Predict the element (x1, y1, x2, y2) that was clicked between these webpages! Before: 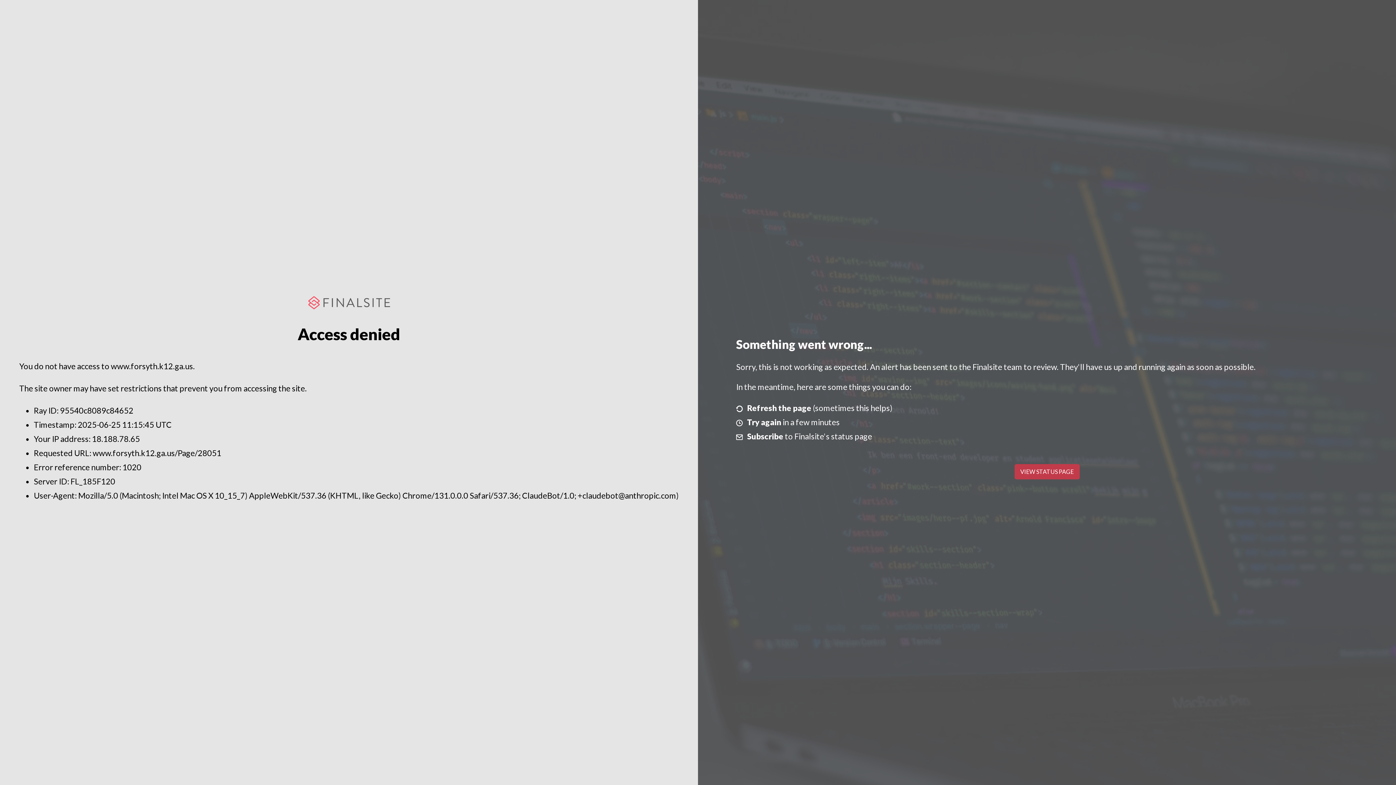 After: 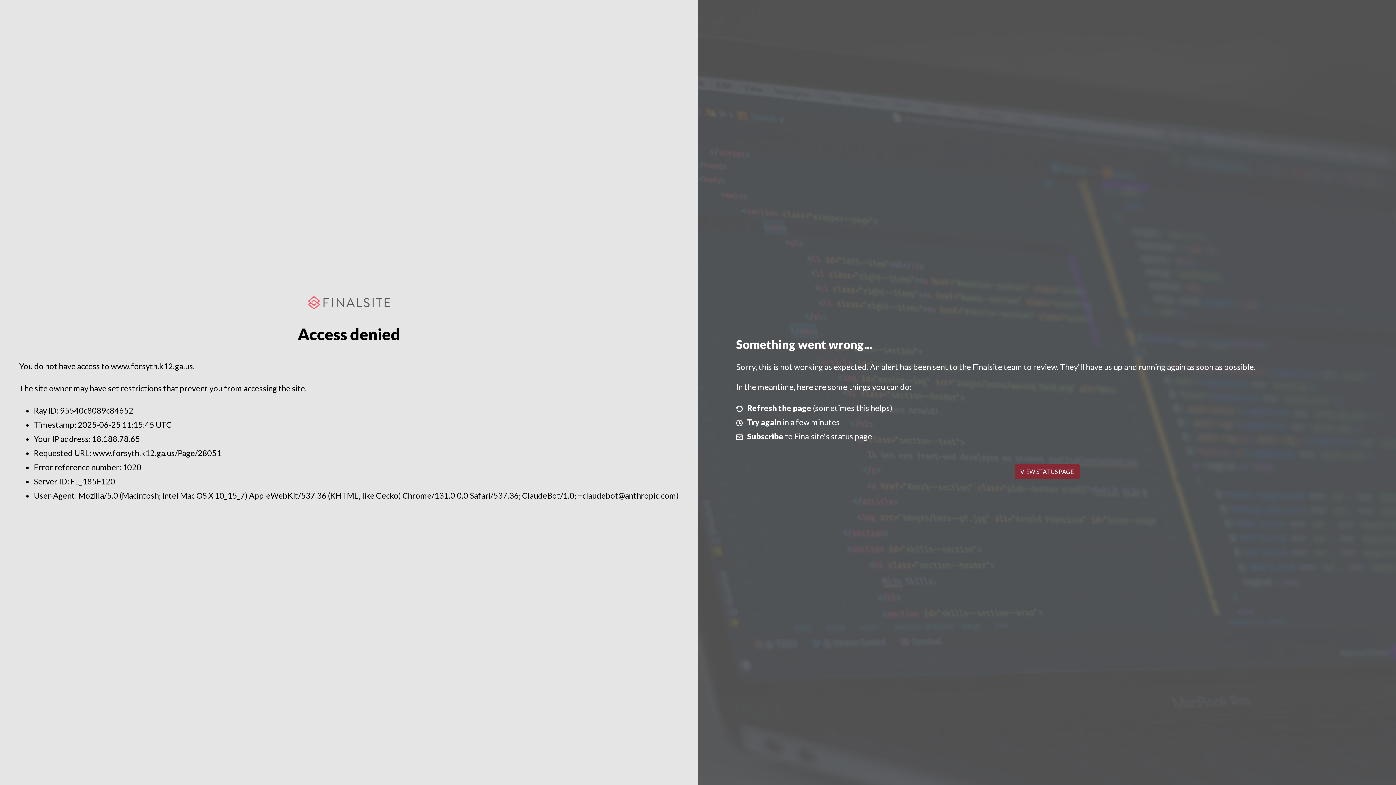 Action: label: VIEW STATUS PAGE bbox: (1014, 464, 1079, 479)